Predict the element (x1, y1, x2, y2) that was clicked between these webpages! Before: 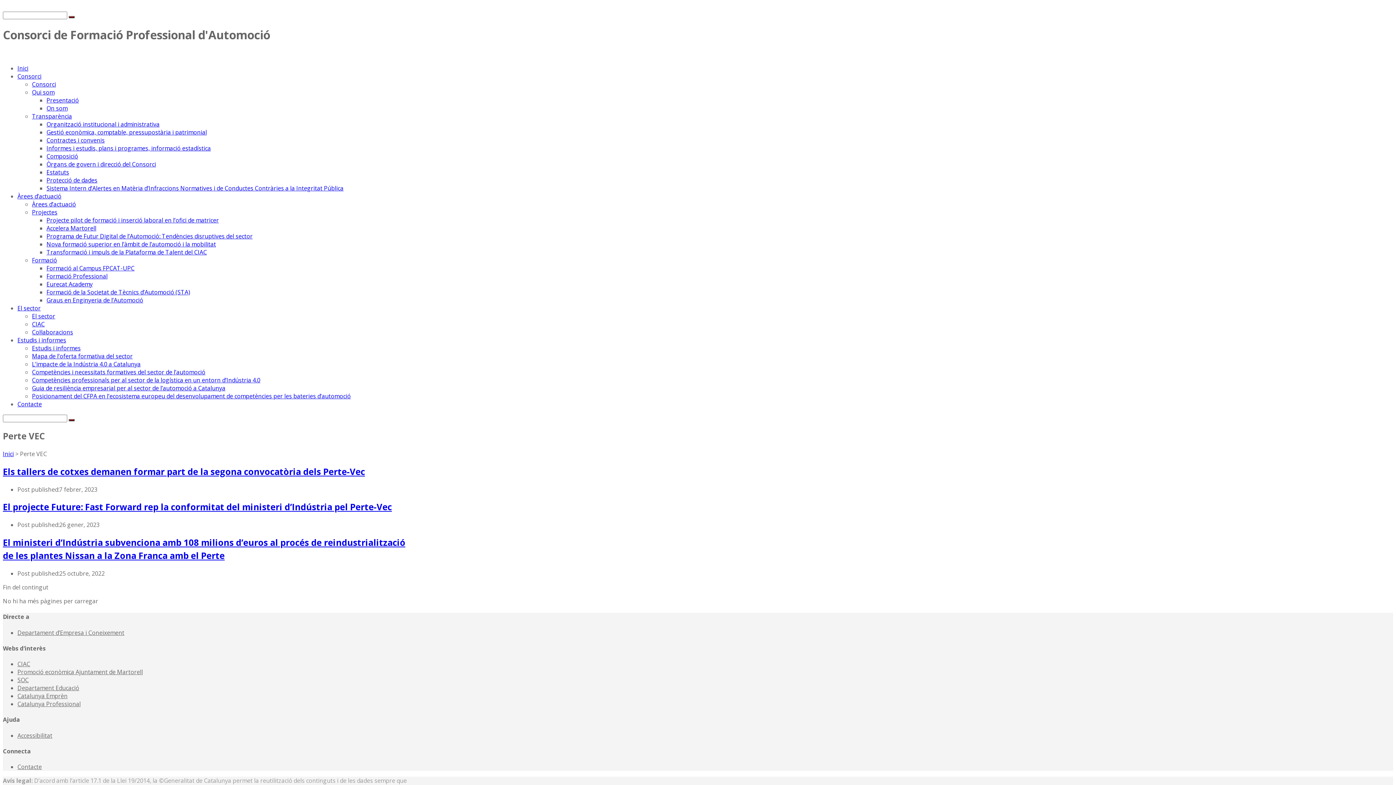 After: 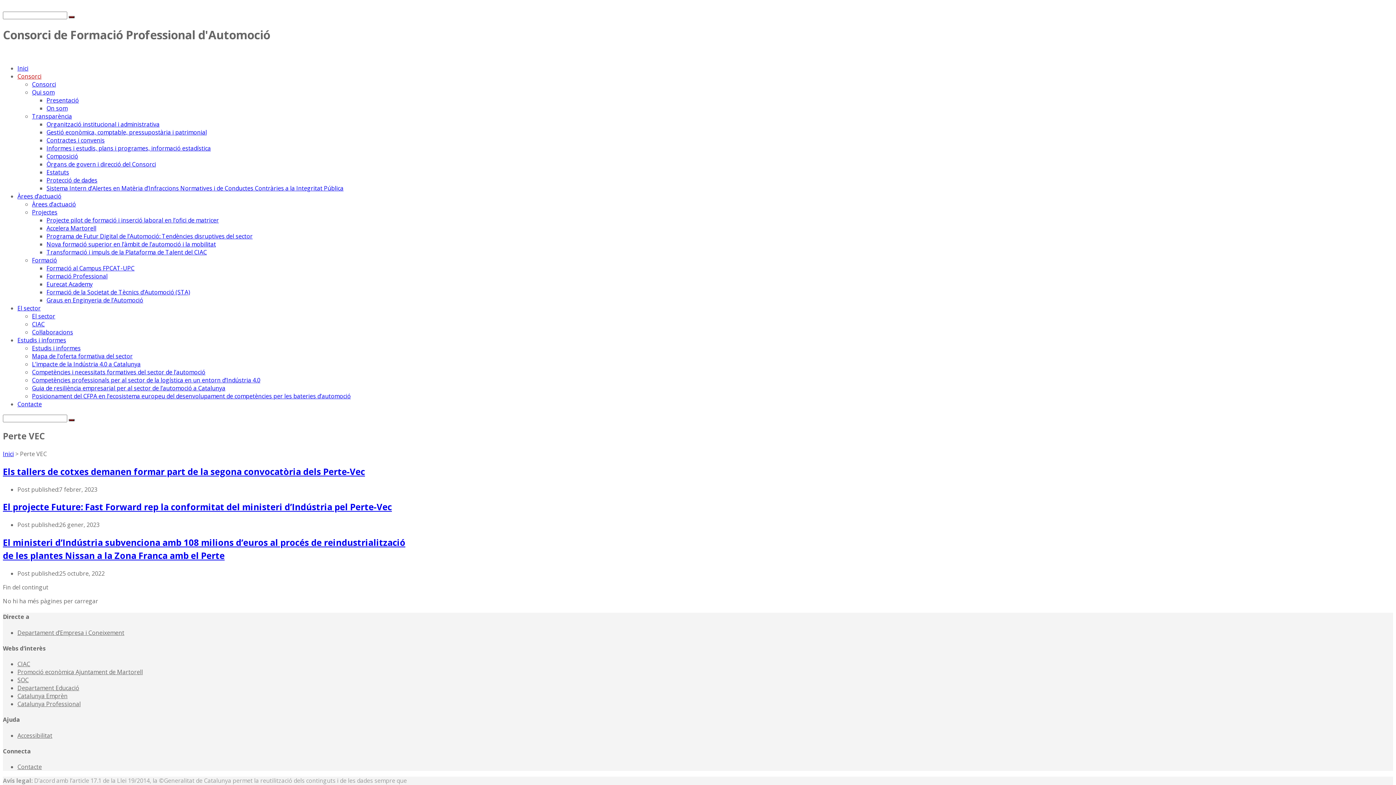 Action: label: Consorci bbox: (17, 72, 41, 80)